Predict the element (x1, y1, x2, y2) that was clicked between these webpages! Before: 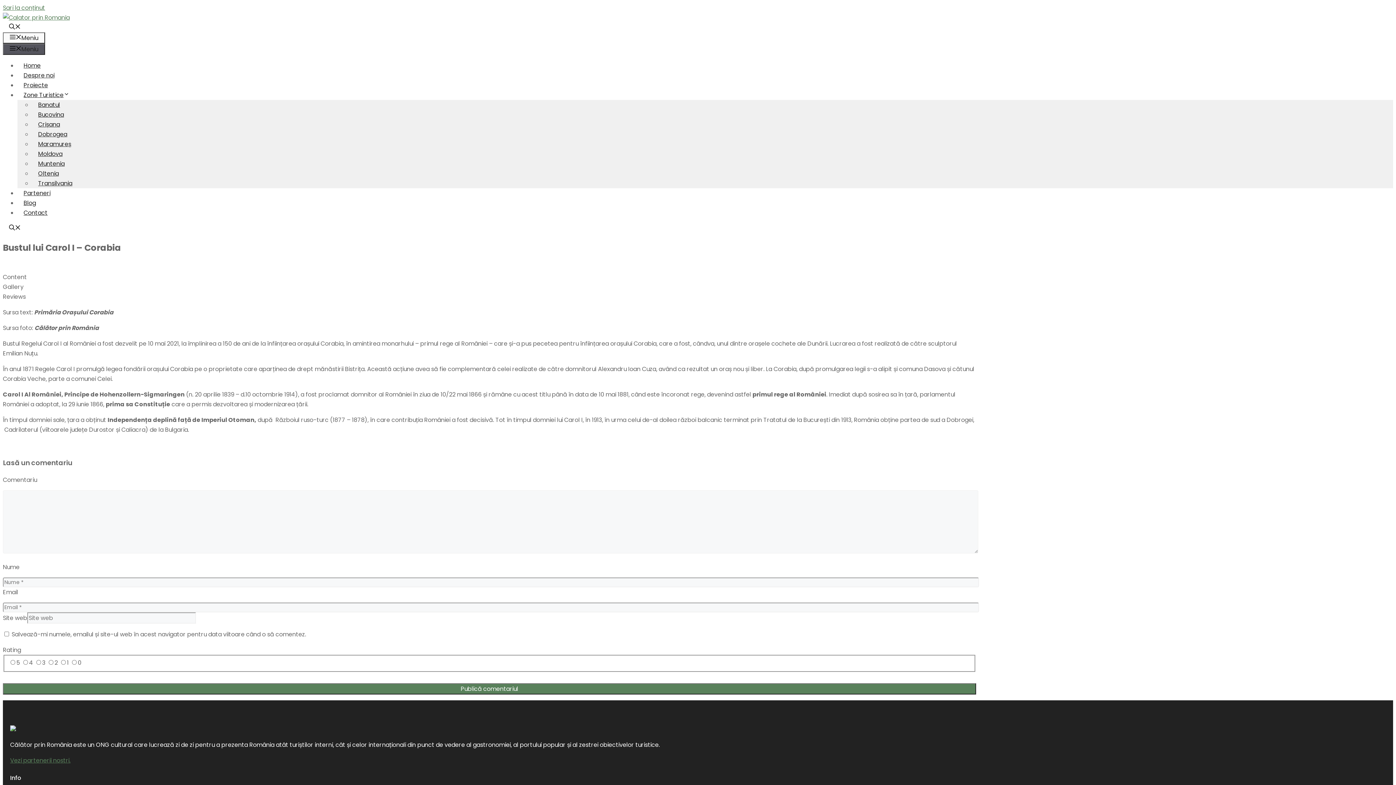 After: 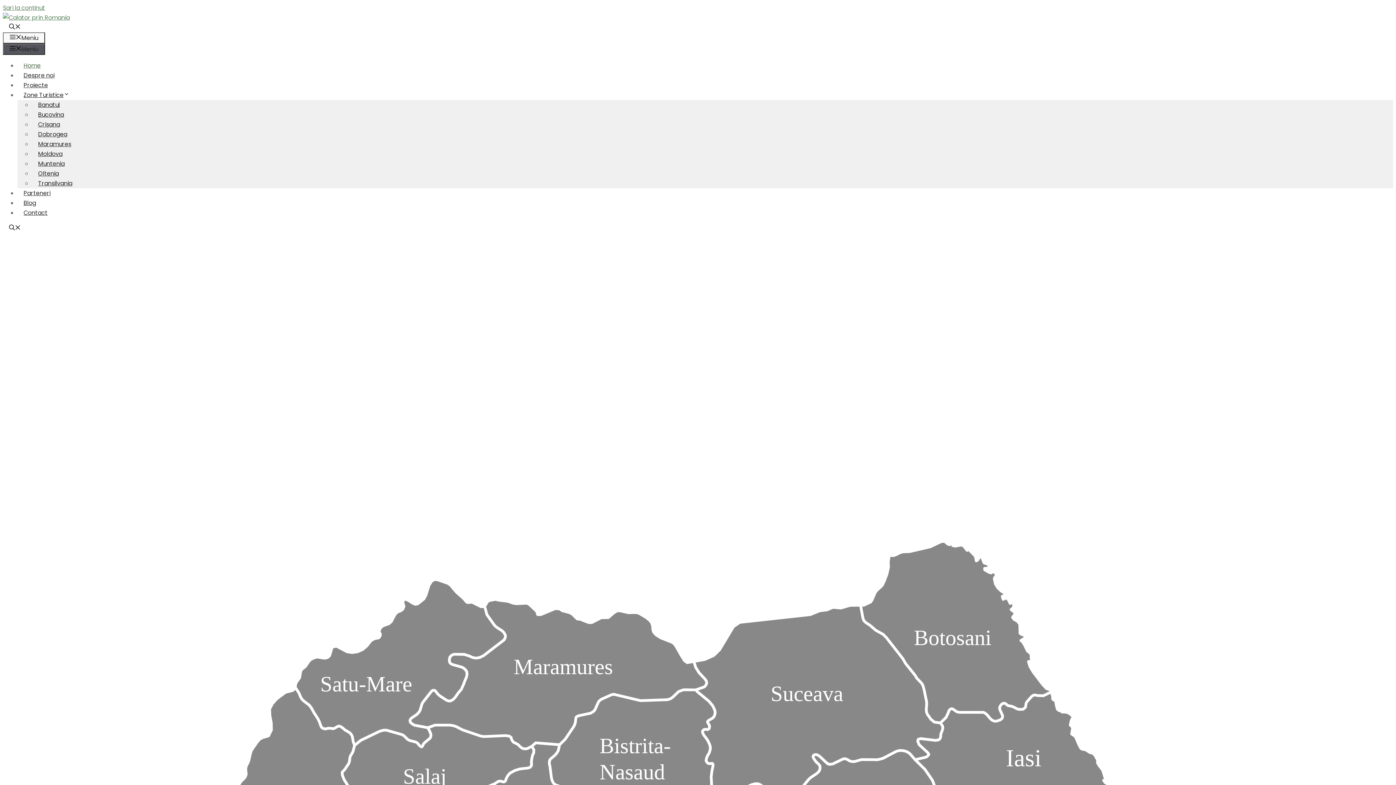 Action: bbox: (17, 61, 46, 69) label: Home